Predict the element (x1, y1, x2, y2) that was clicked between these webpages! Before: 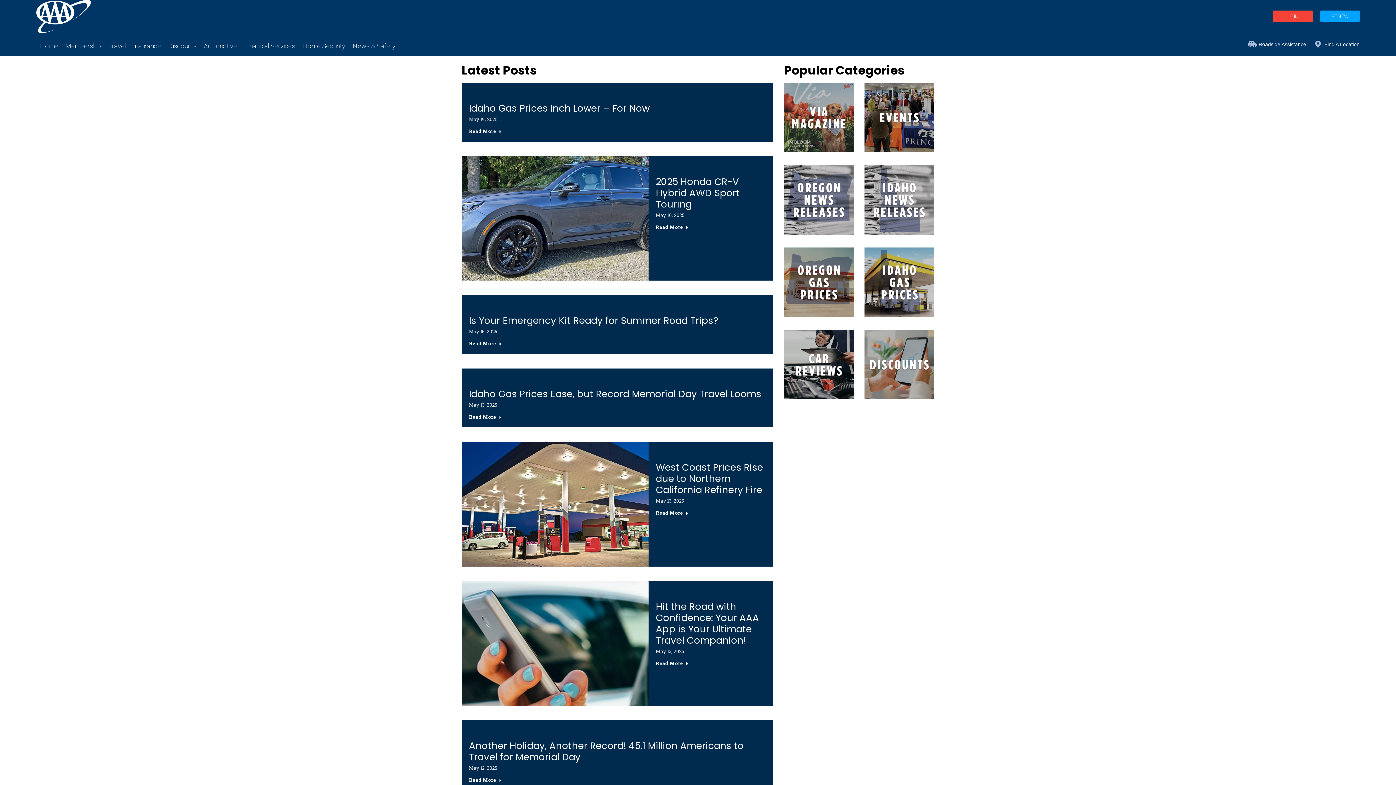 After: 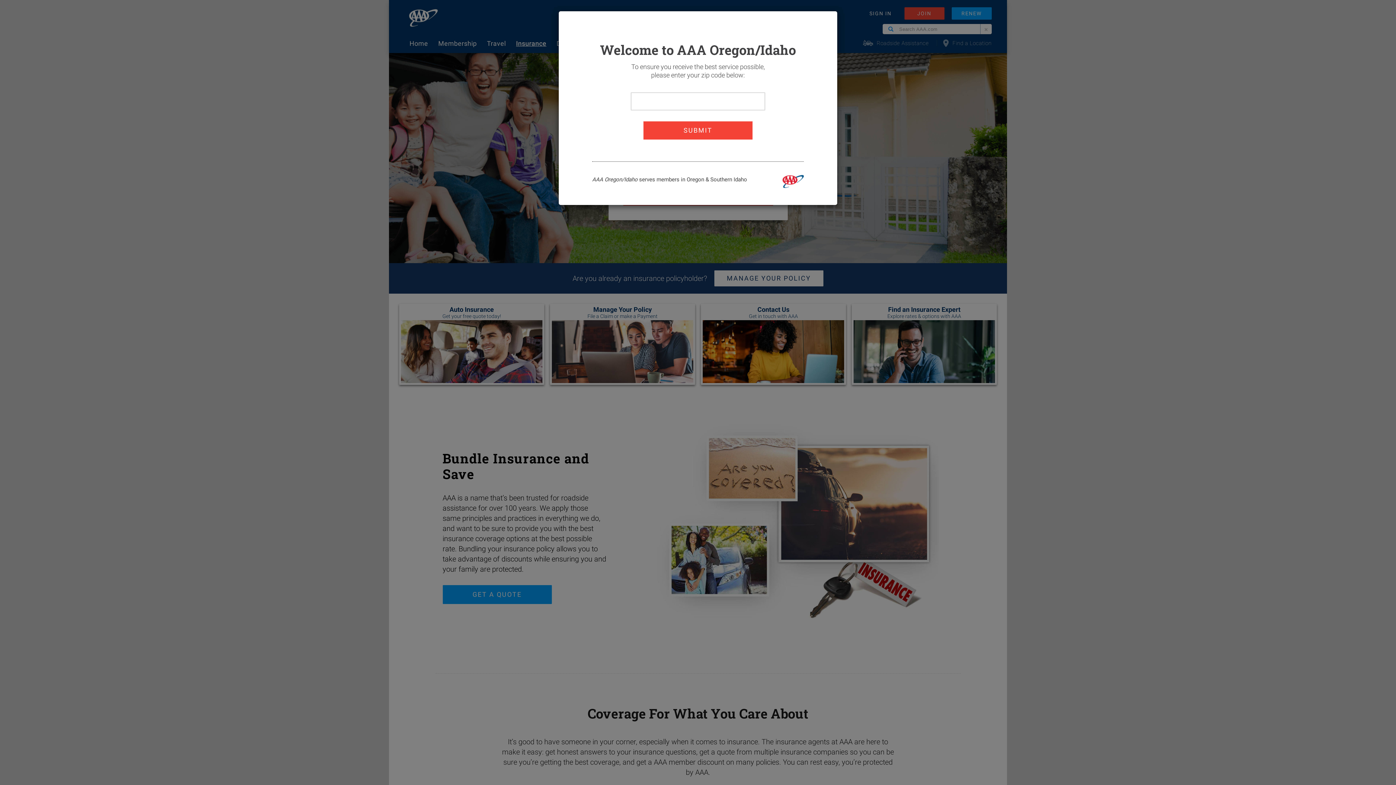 Action: bbox: (129, 32, 164, 50) label: Insurance